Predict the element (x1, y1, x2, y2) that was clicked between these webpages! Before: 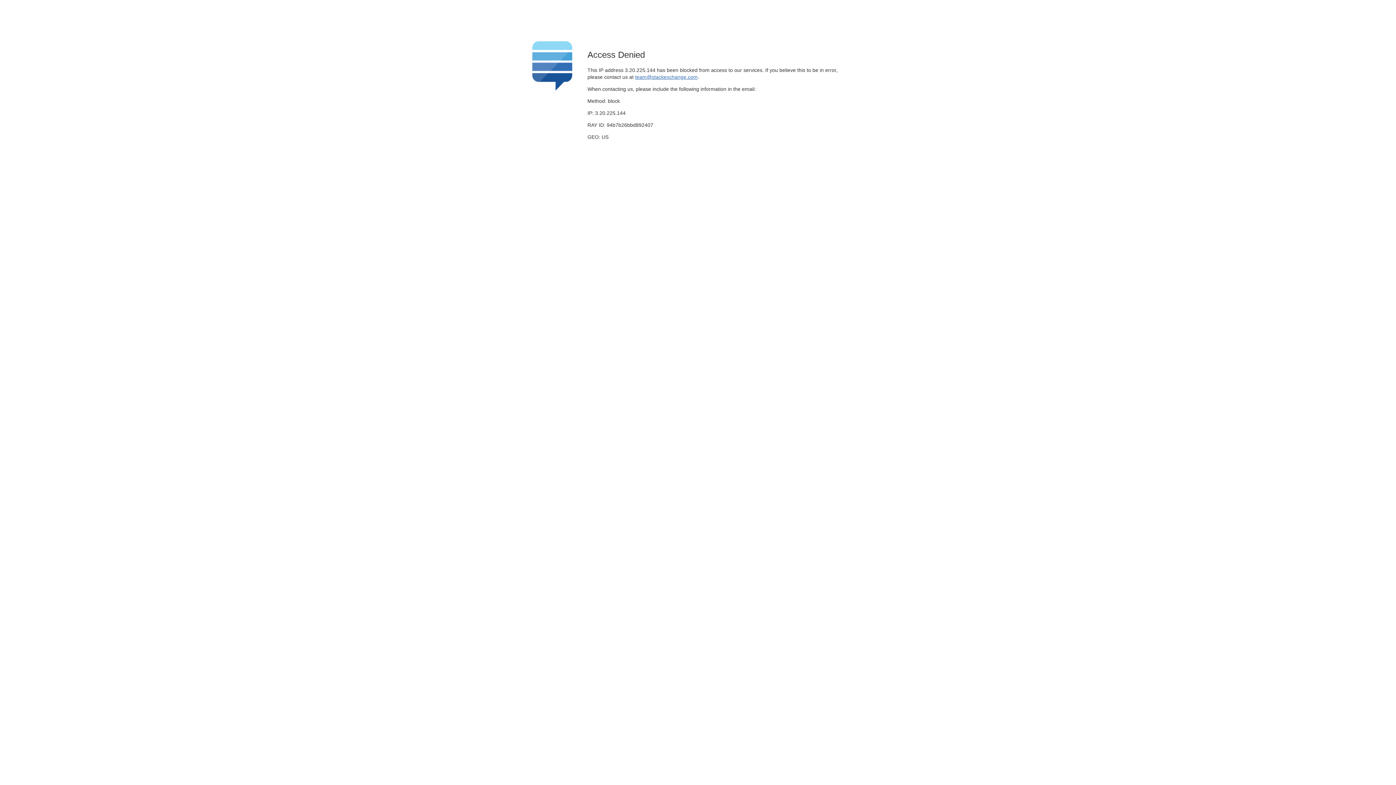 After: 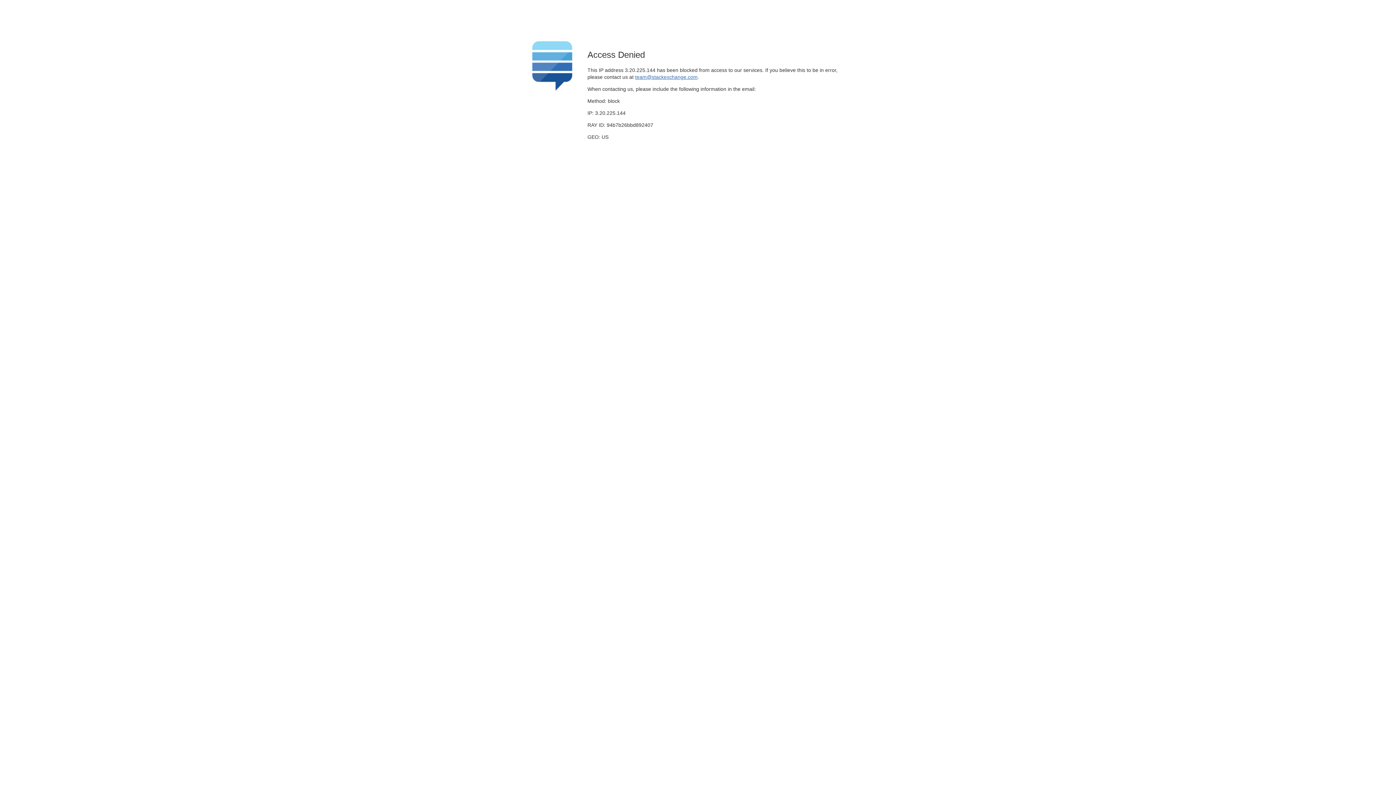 Action: label: team@stackexchange.com bbox: (635, 74, 697, 79)